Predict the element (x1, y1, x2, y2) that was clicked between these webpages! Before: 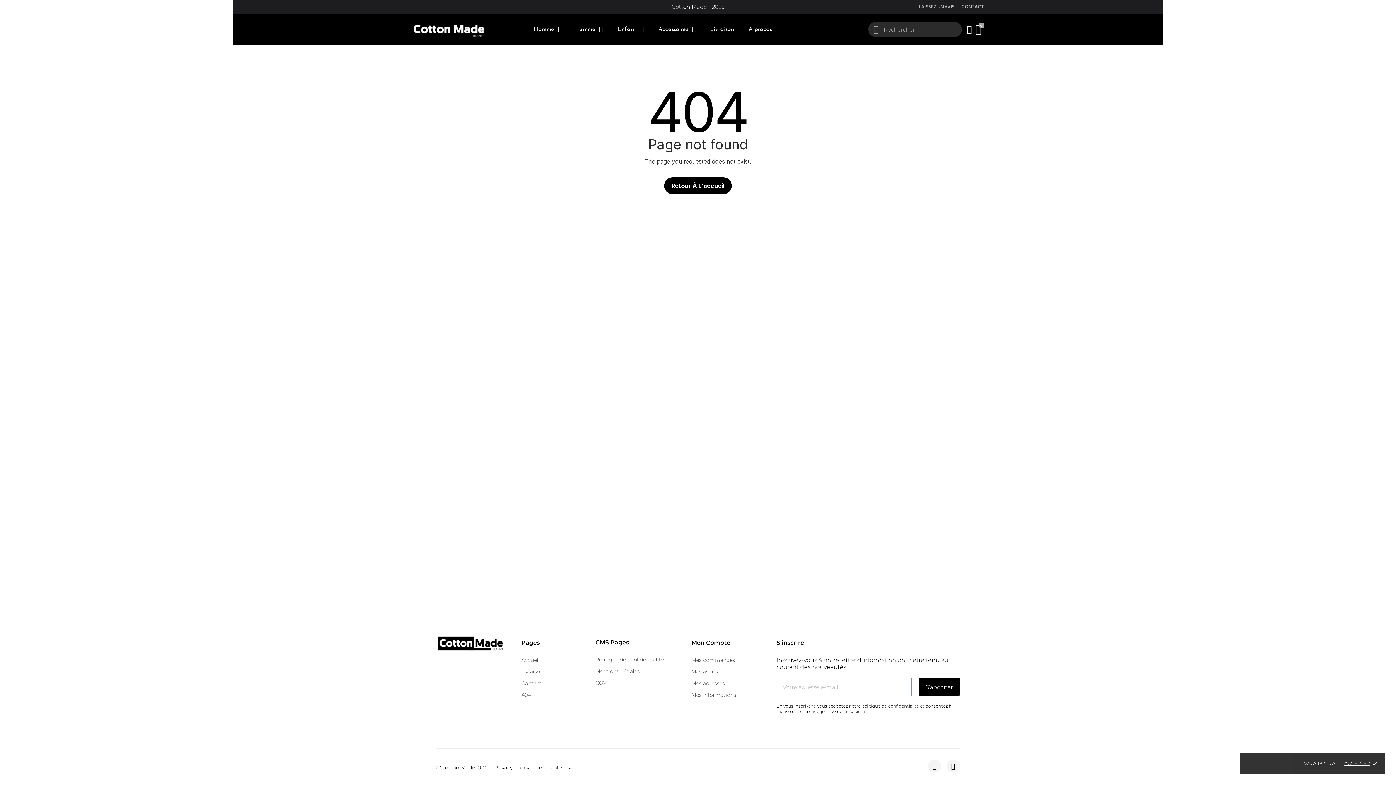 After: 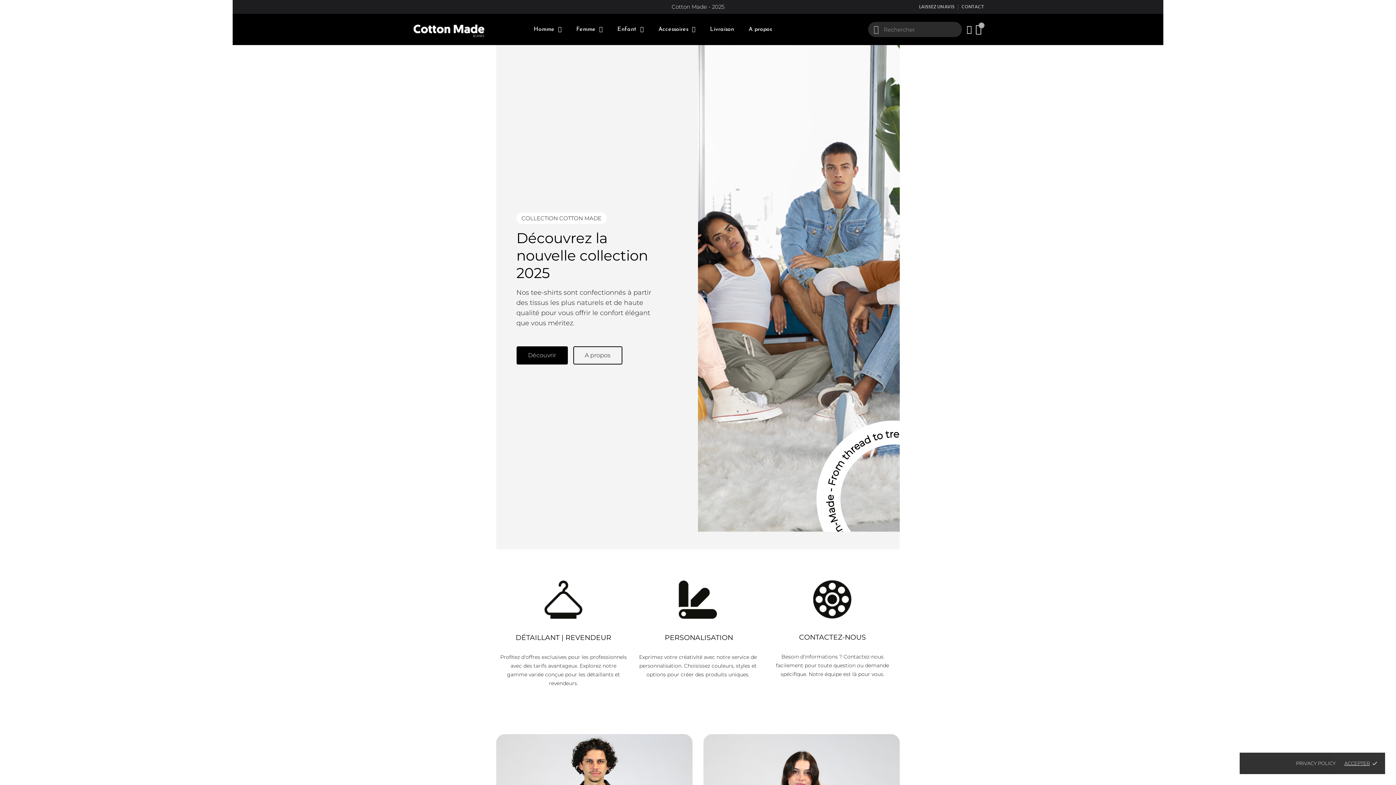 Action: bbox: (664, 177, 732, 194) label: Retour À L'accueil